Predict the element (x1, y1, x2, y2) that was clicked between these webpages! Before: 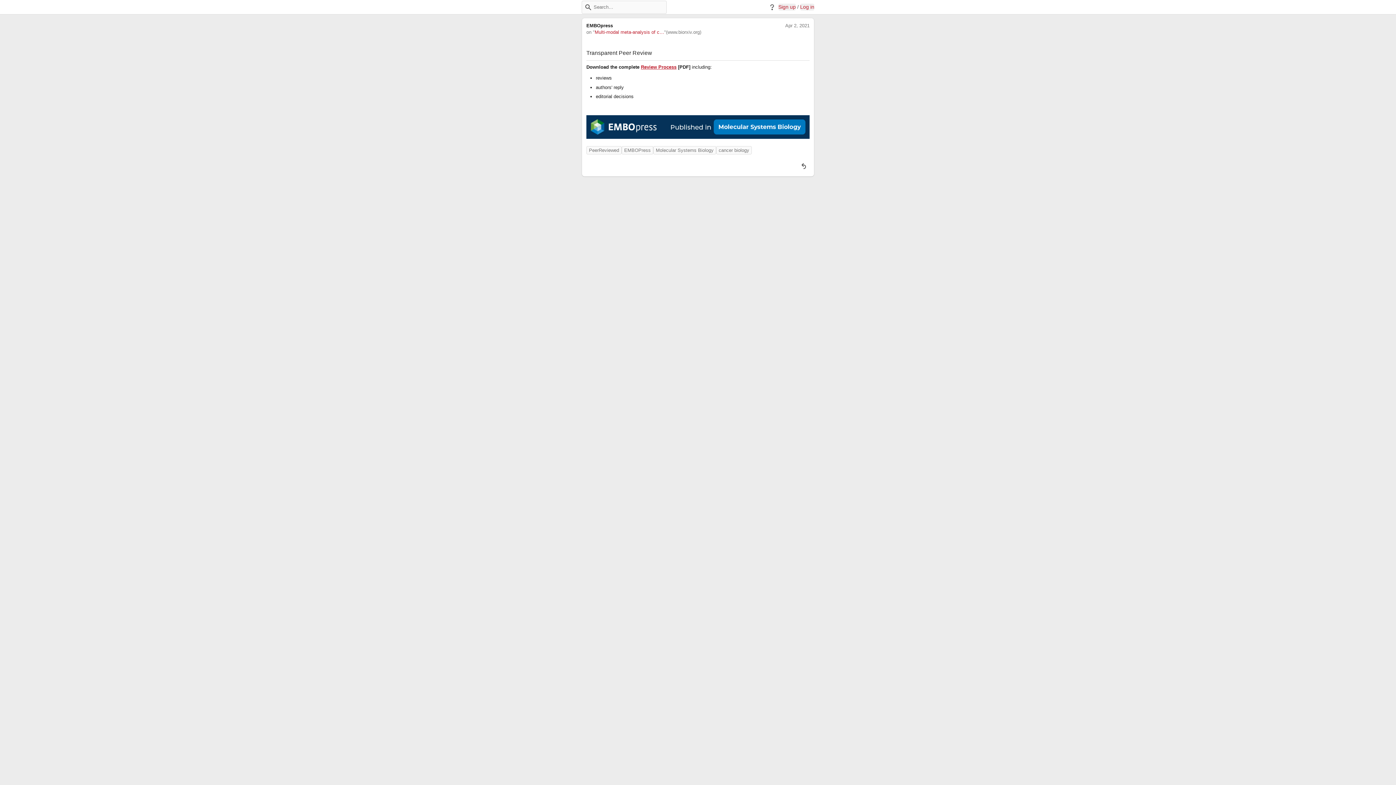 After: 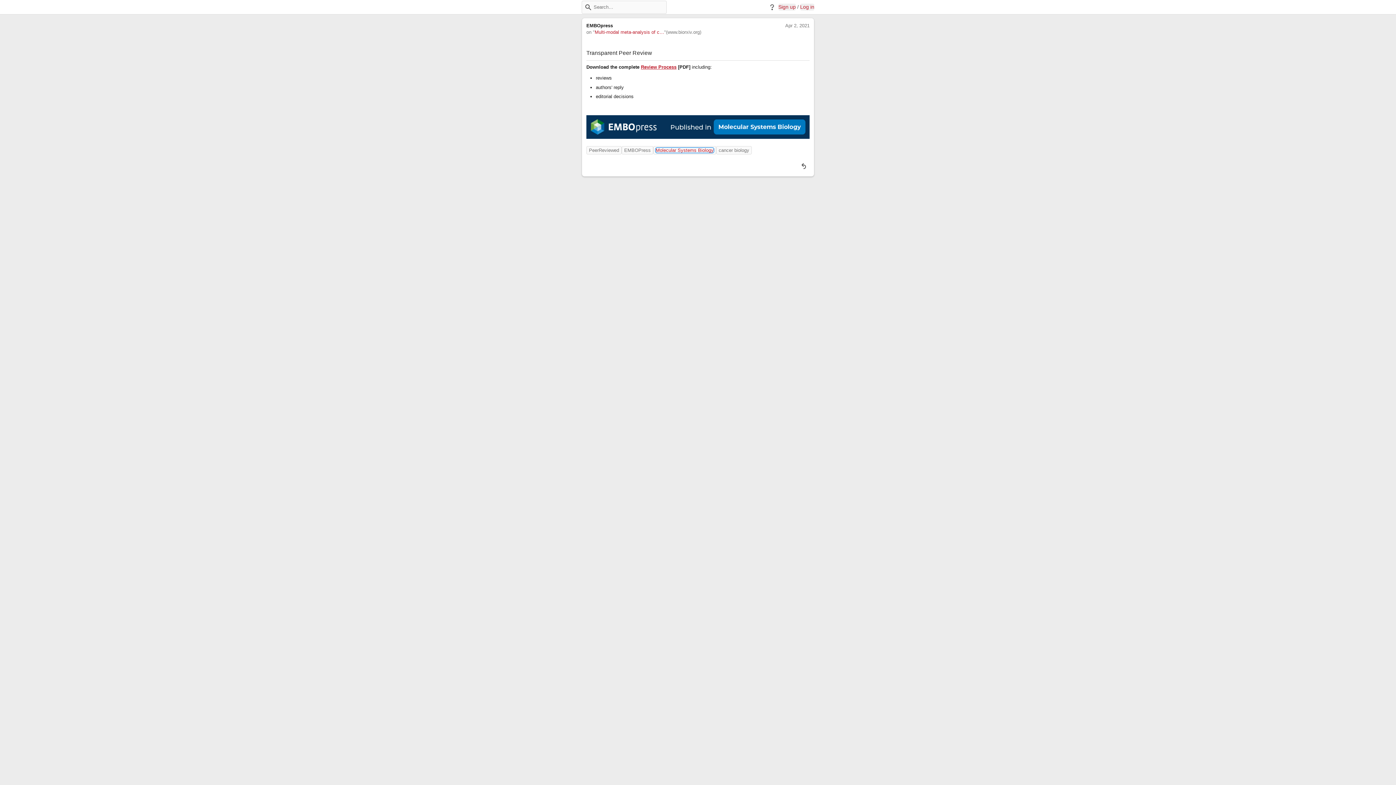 Action: bbox: (656, 148, 713, 152) label: Tag: Molecular Systems Biology